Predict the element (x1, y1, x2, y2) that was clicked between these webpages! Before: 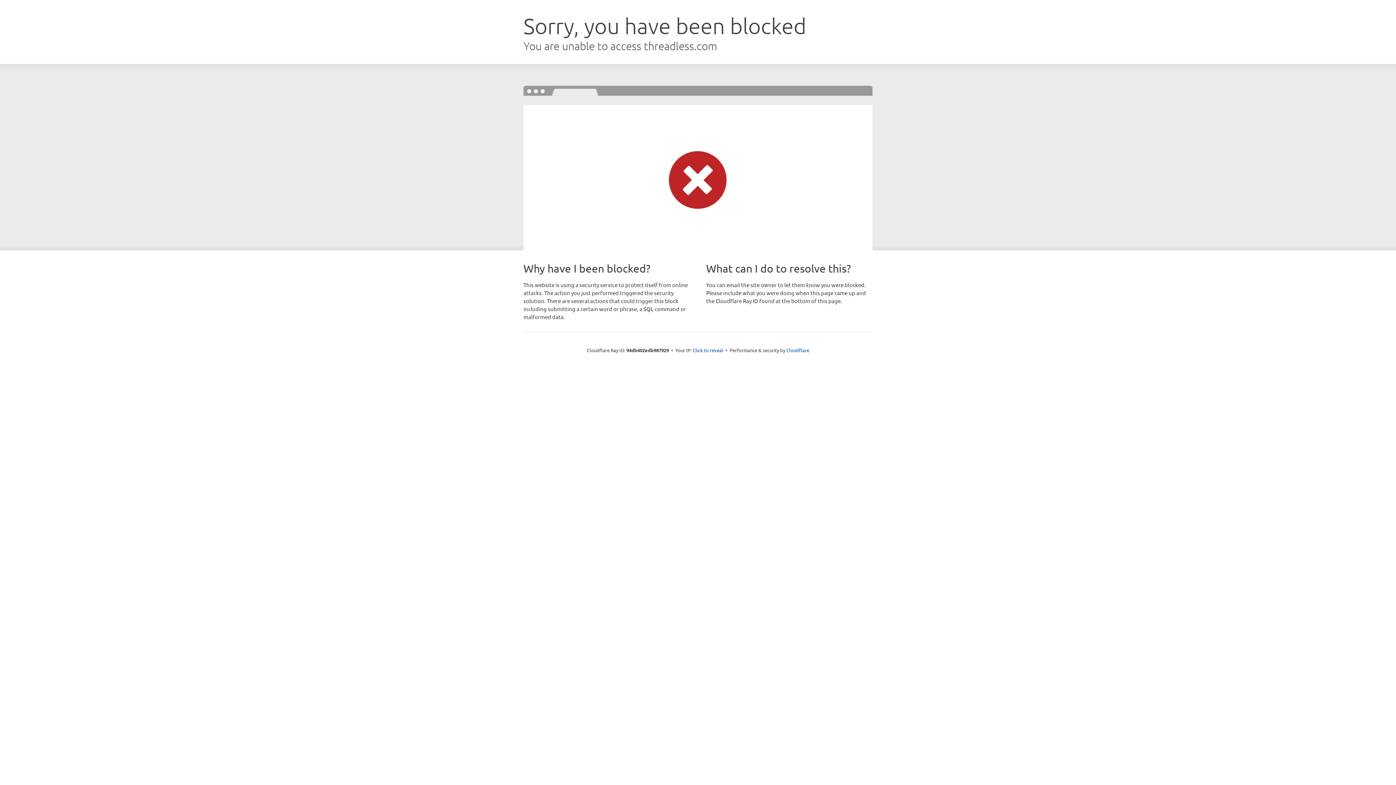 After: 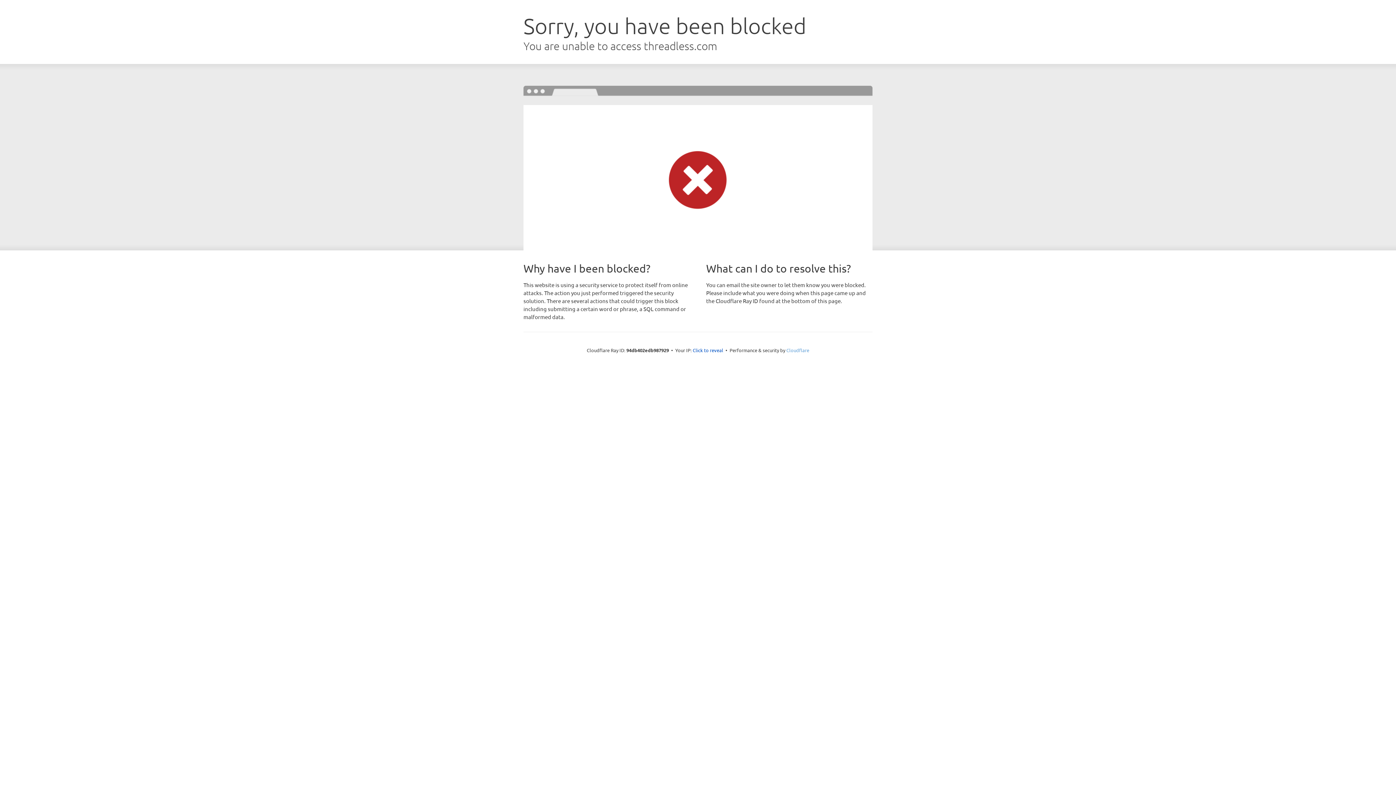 Action: label: Cloudflare bbox: (786, 347, 809, 353)